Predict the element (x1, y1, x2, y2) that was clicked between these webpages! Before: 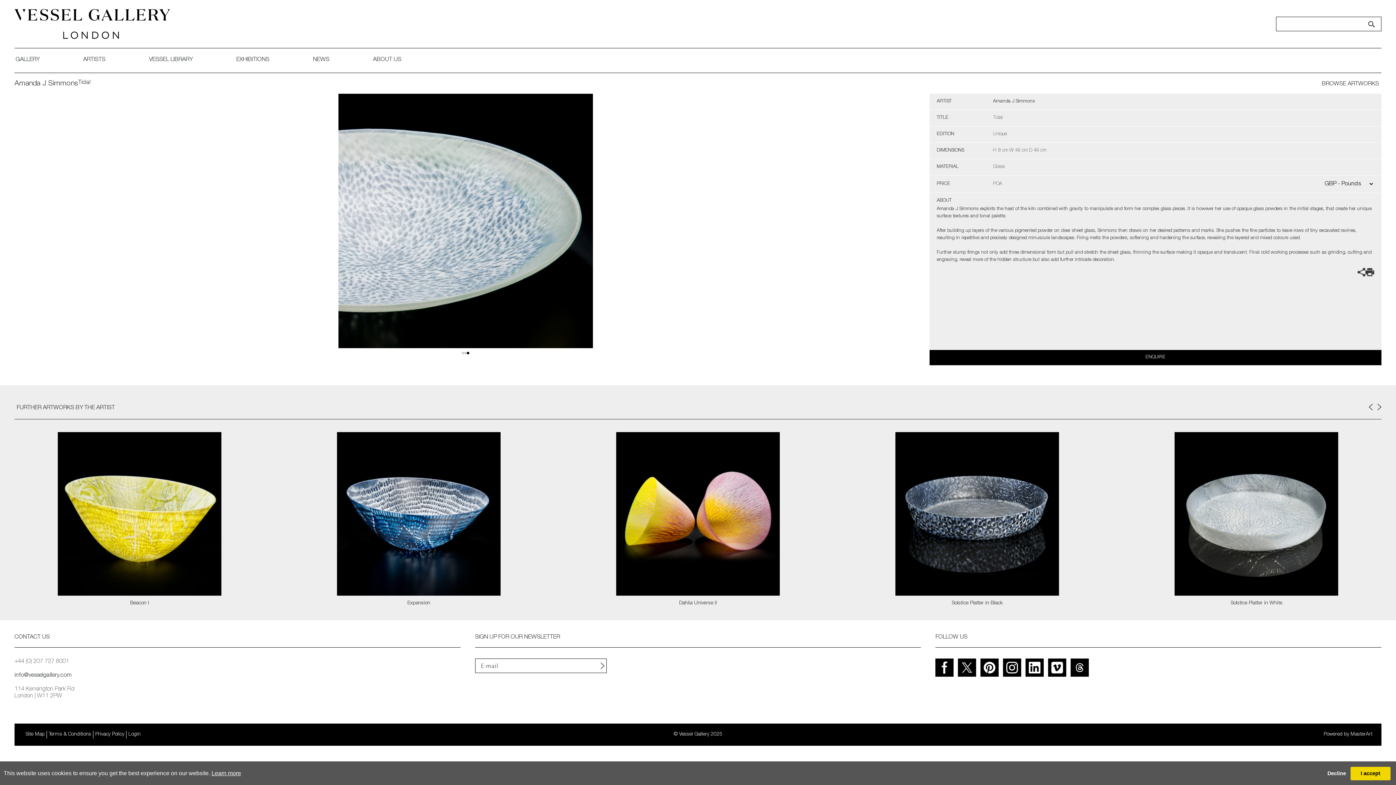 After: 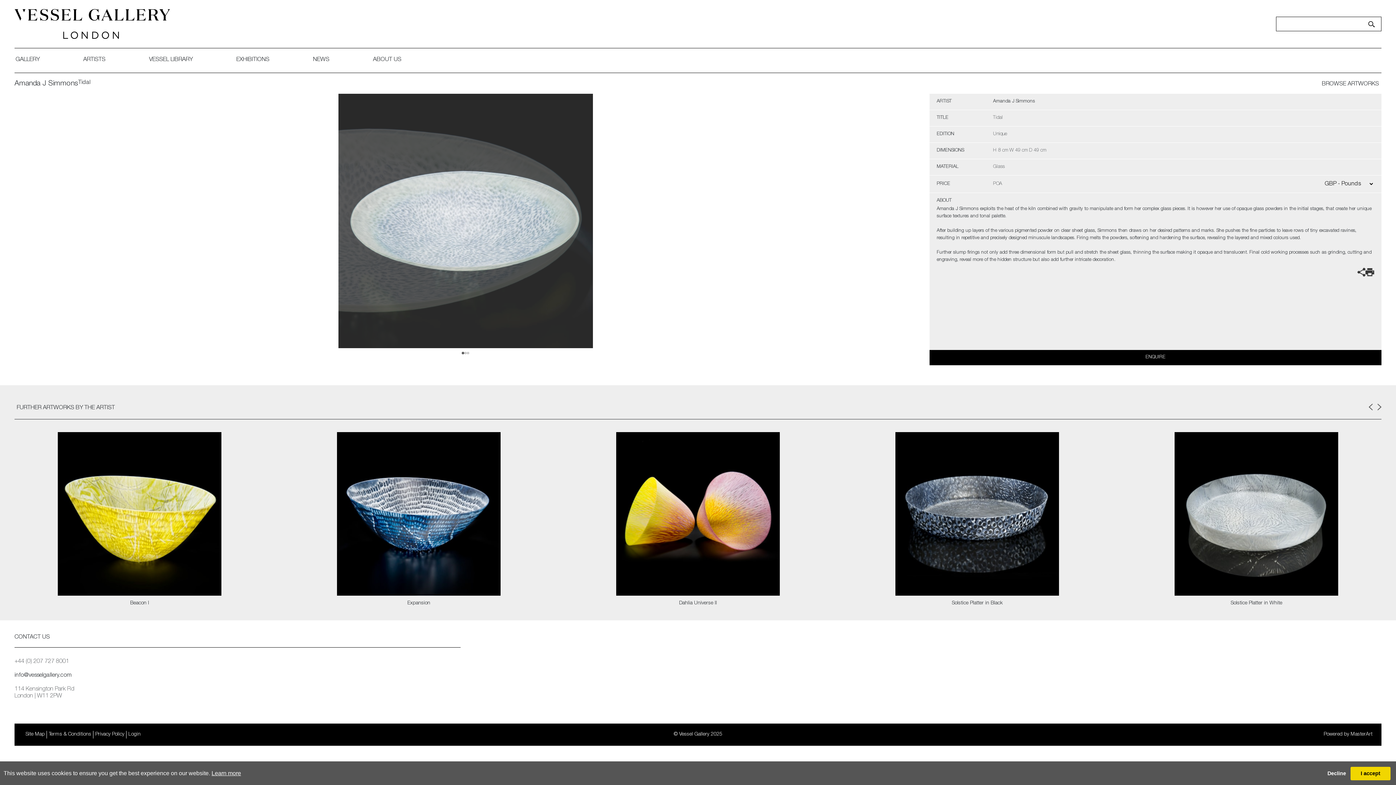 Action: bbox: (980, 658, 999, 677)